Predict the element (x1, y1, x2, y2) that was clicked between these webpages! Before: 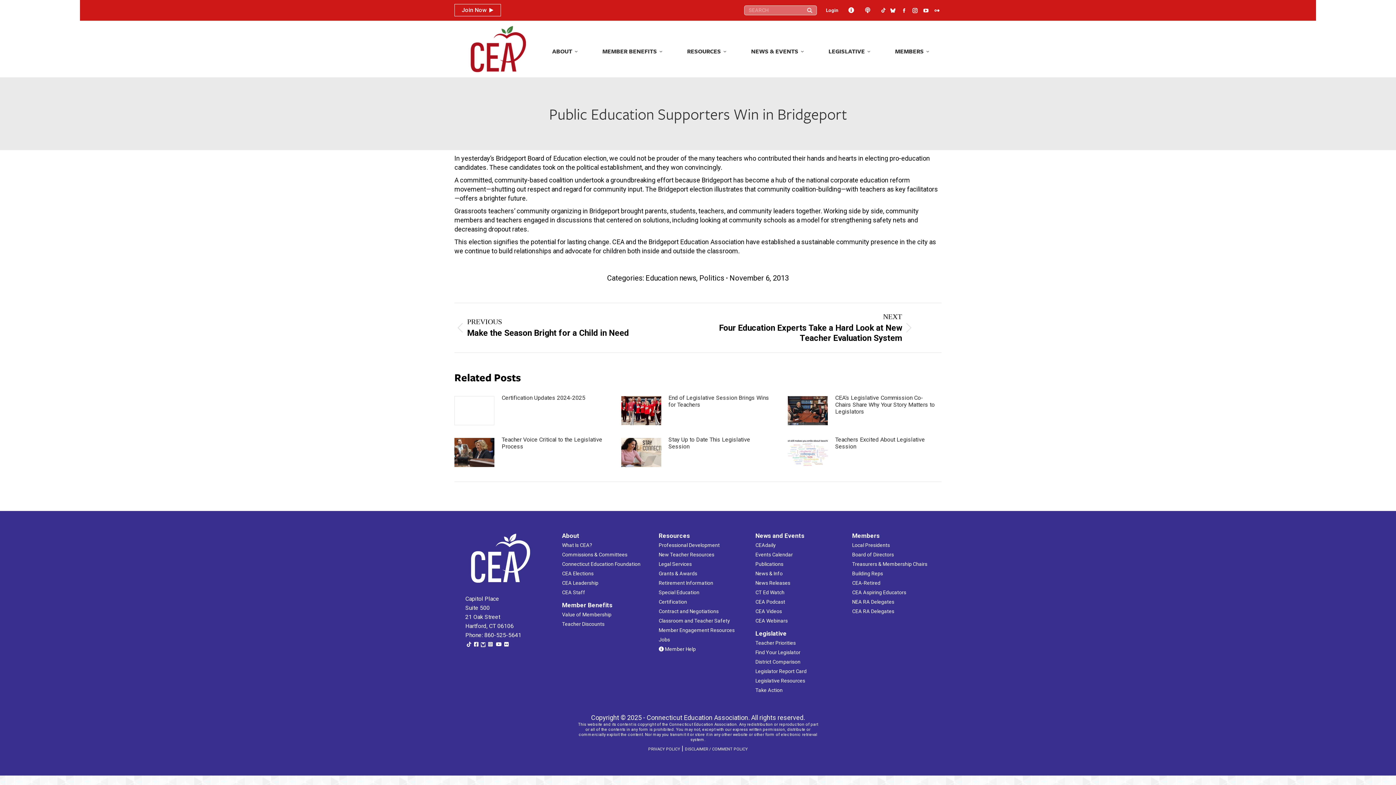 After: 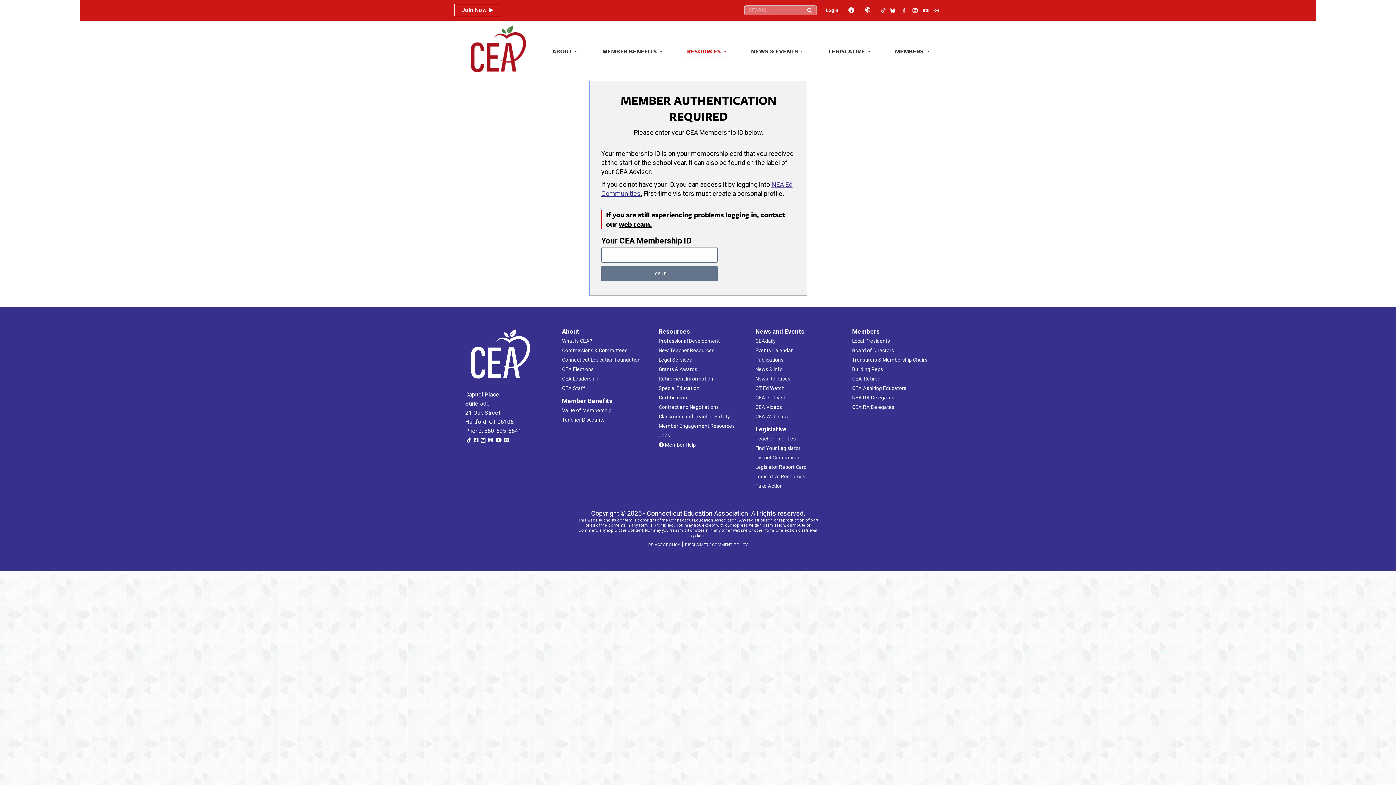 Action: bbox: (658, 608, 718, 614) label: Contract and Negotiations